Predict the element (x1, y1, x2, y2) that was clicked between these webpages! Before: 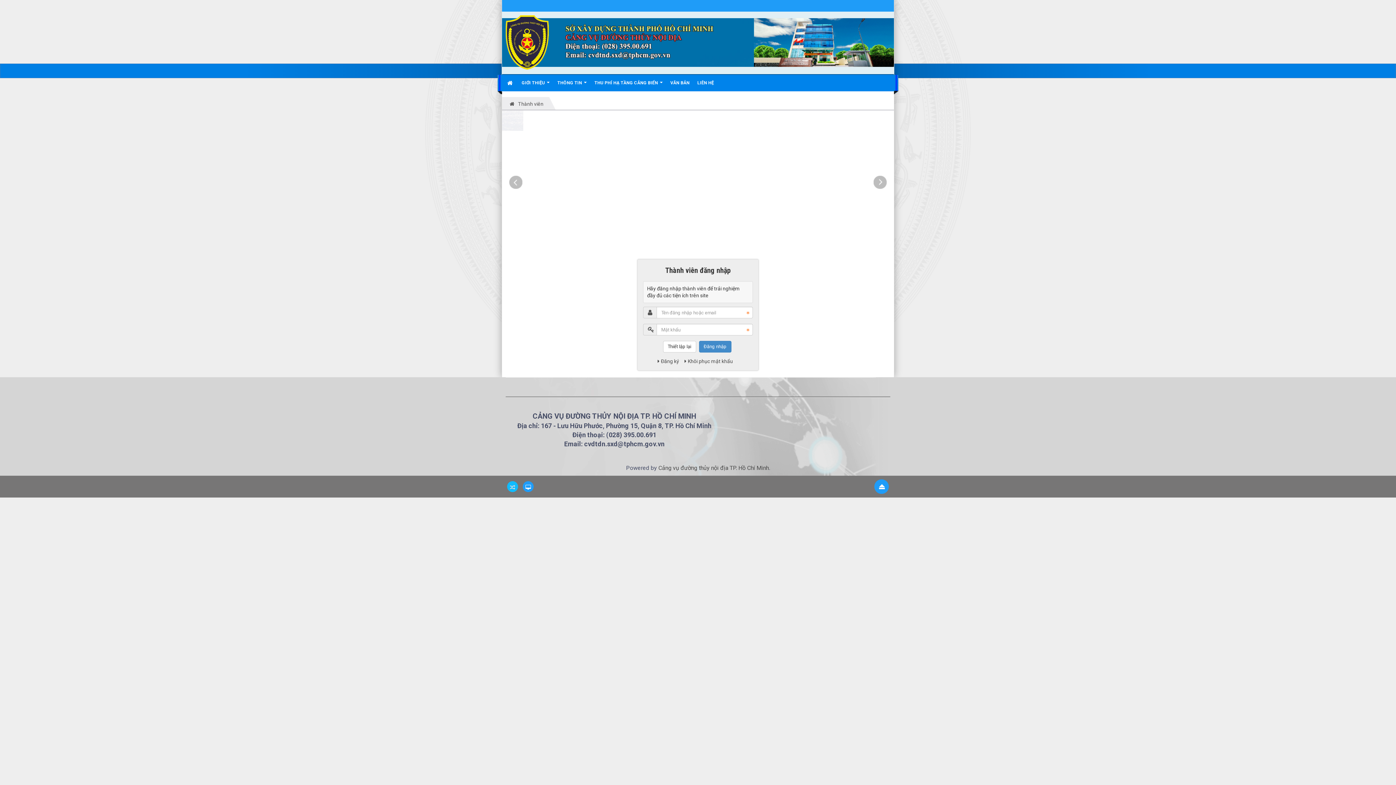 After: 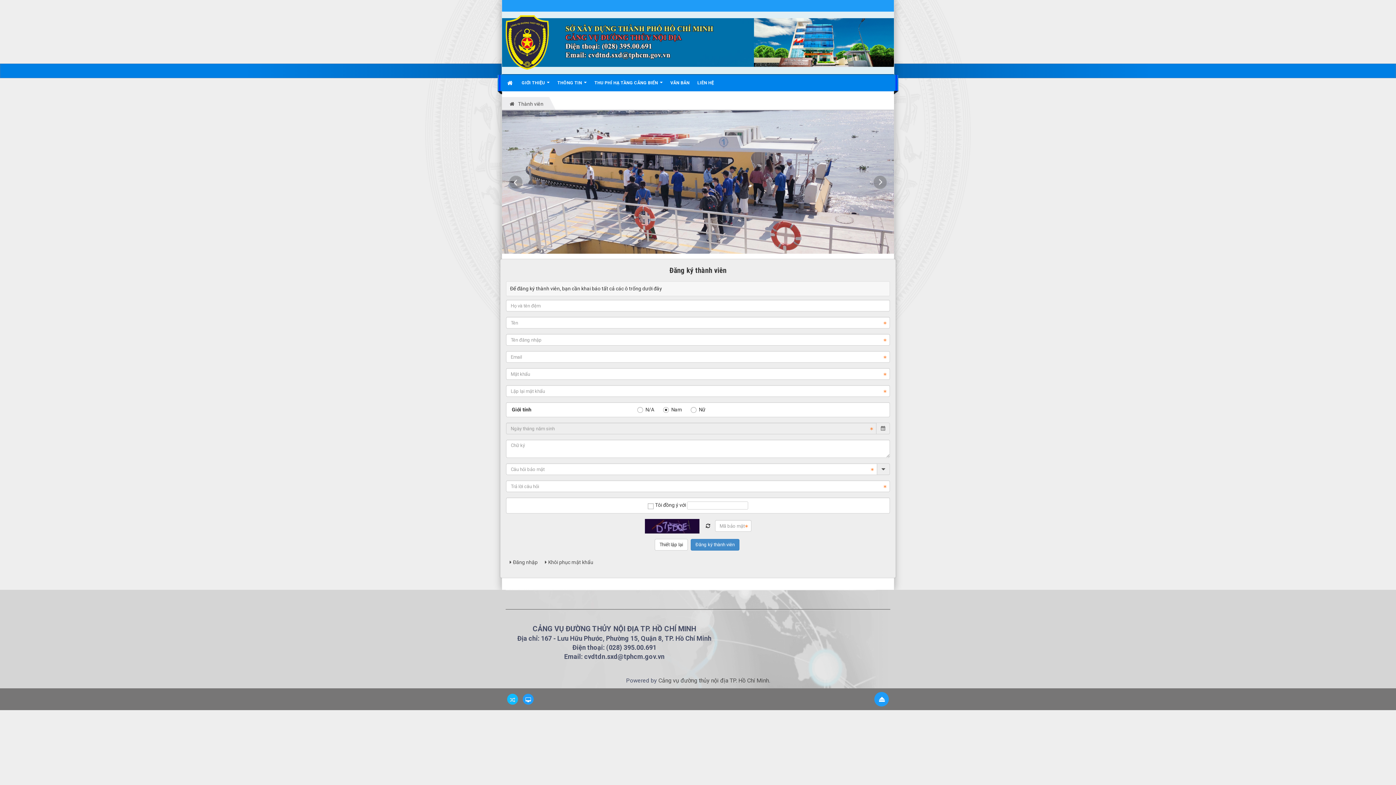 Action: bbox: (657, 358, 679, 364) label: Đăng ký